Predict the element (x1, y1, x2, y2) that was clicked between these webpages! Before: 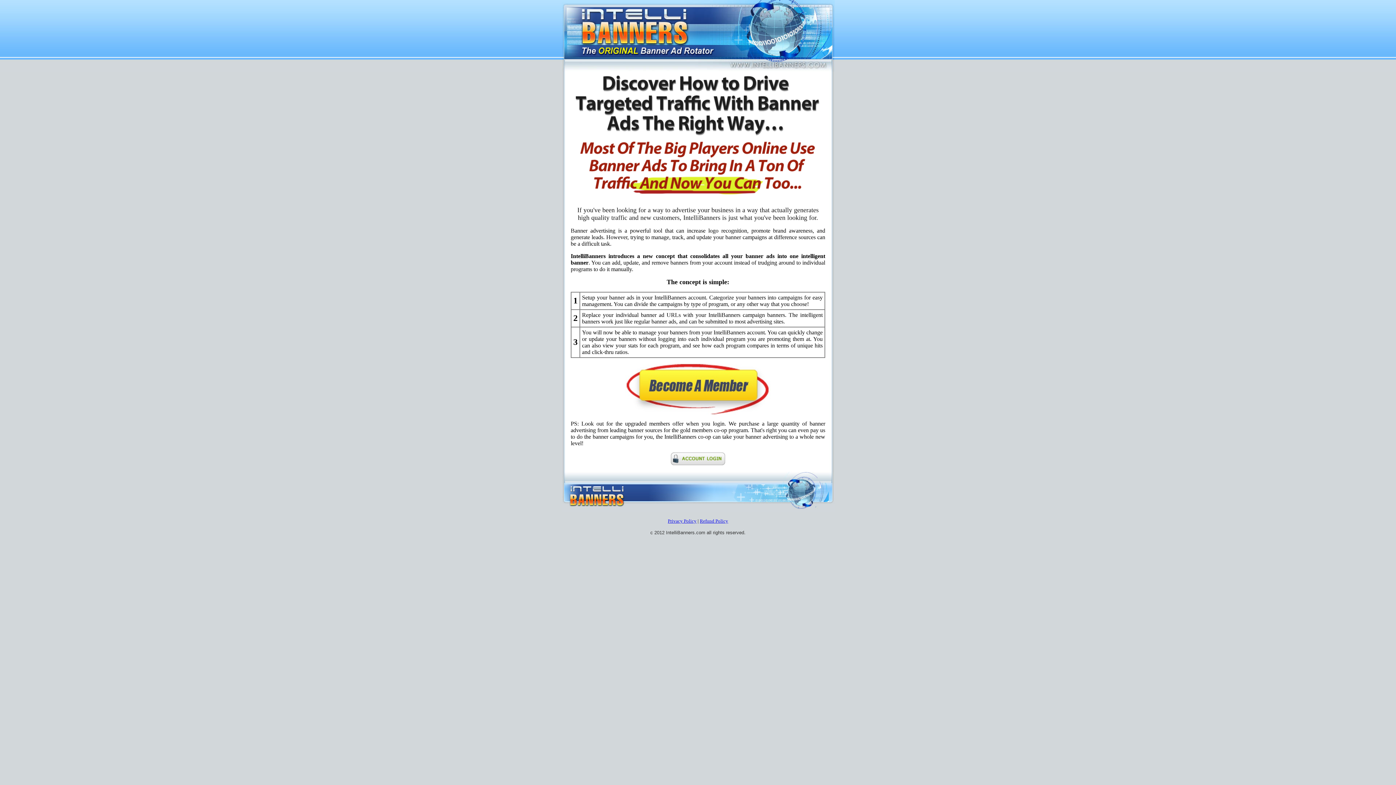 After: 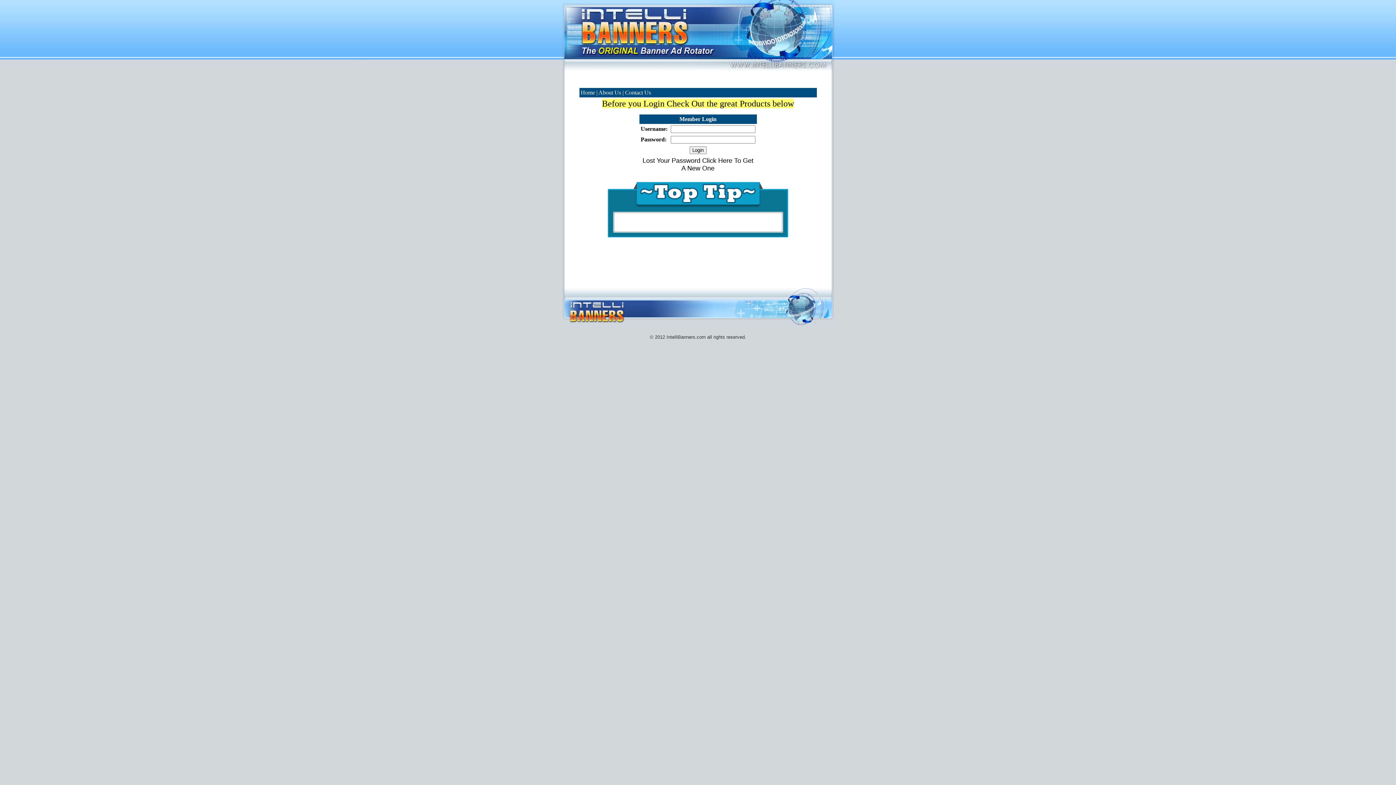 Action: bbox: (670, 460, 725, 466)